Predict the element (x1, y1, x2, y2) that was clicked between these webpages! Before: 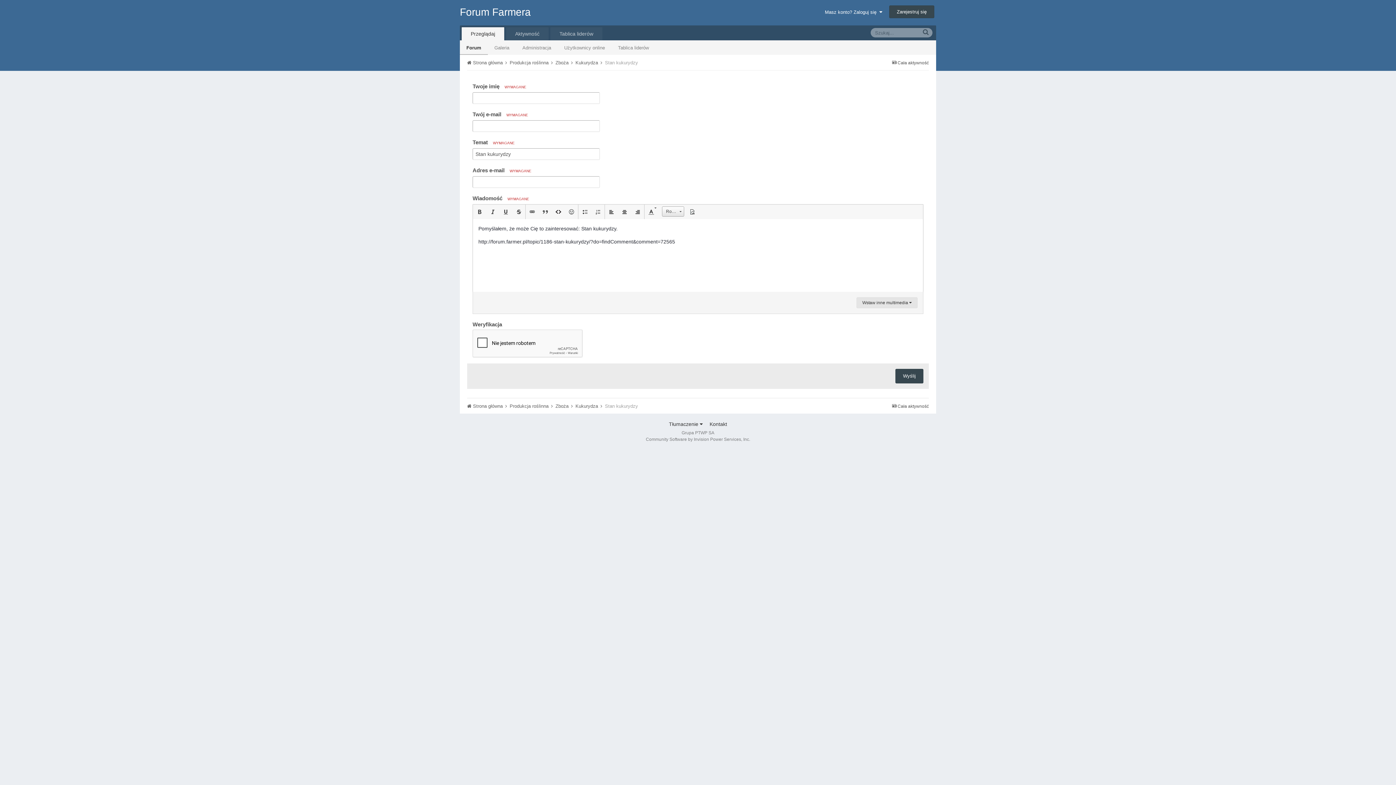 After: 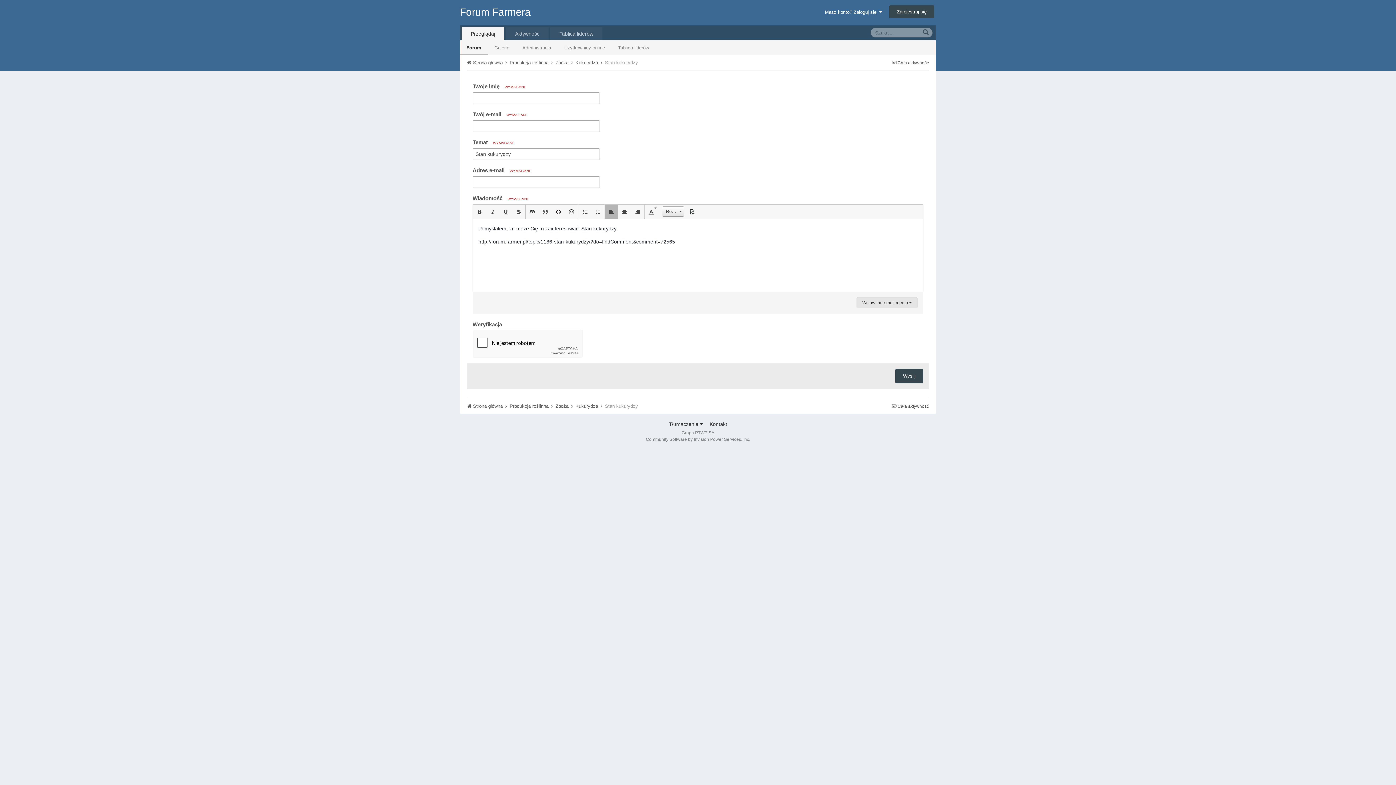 Action: label:   bbox: (605, 204, 618, 219)